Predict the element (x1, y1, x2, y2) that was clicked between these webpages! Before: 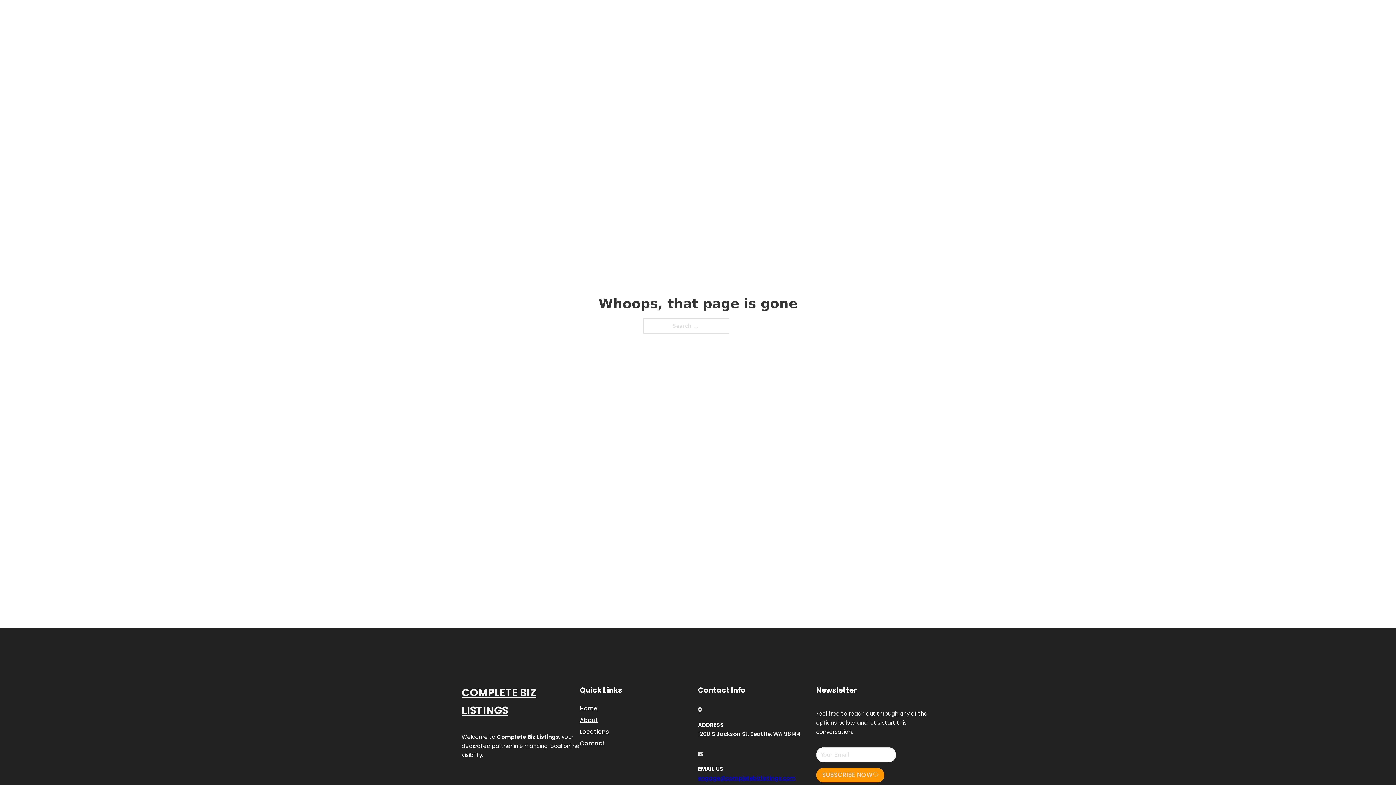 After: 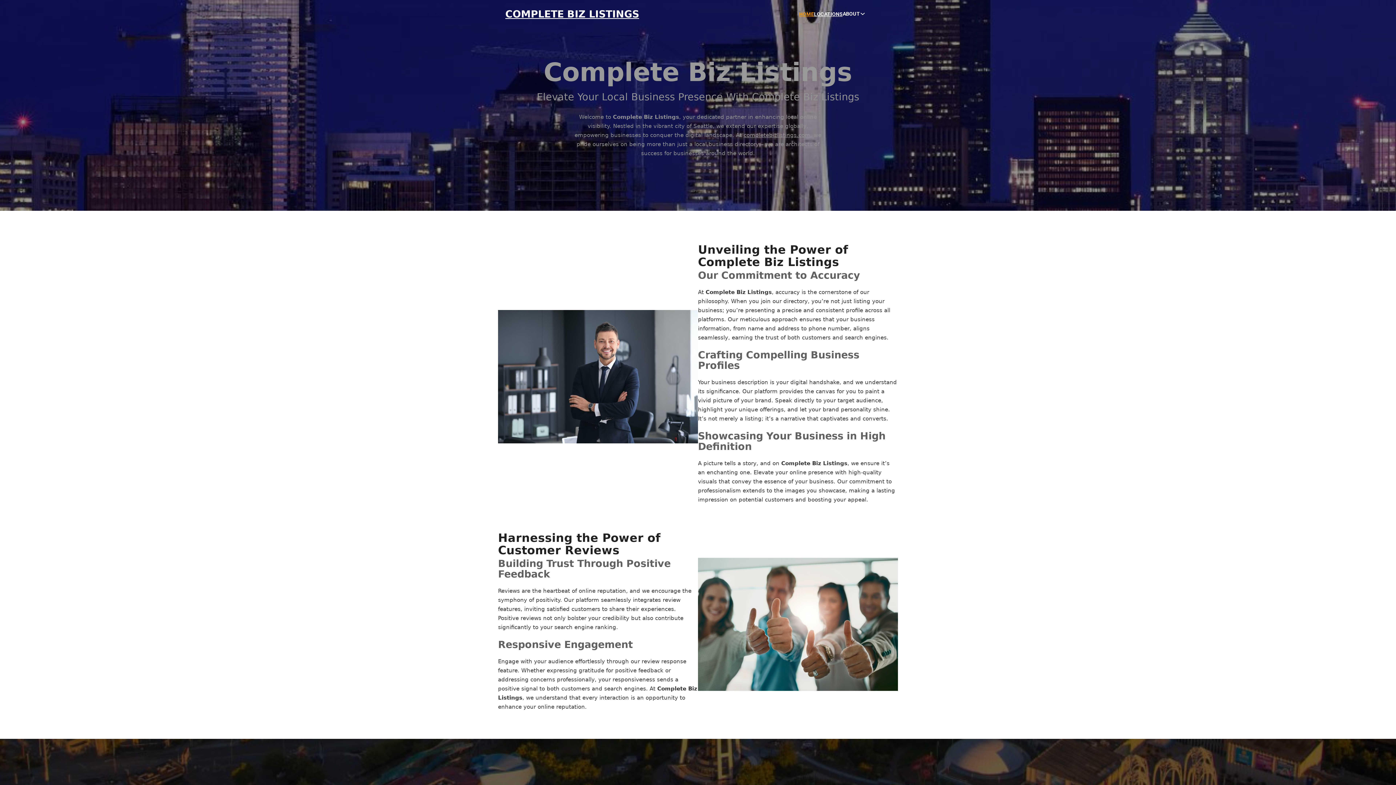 Action: label: Home bbox: (580, 703, 597, 713)